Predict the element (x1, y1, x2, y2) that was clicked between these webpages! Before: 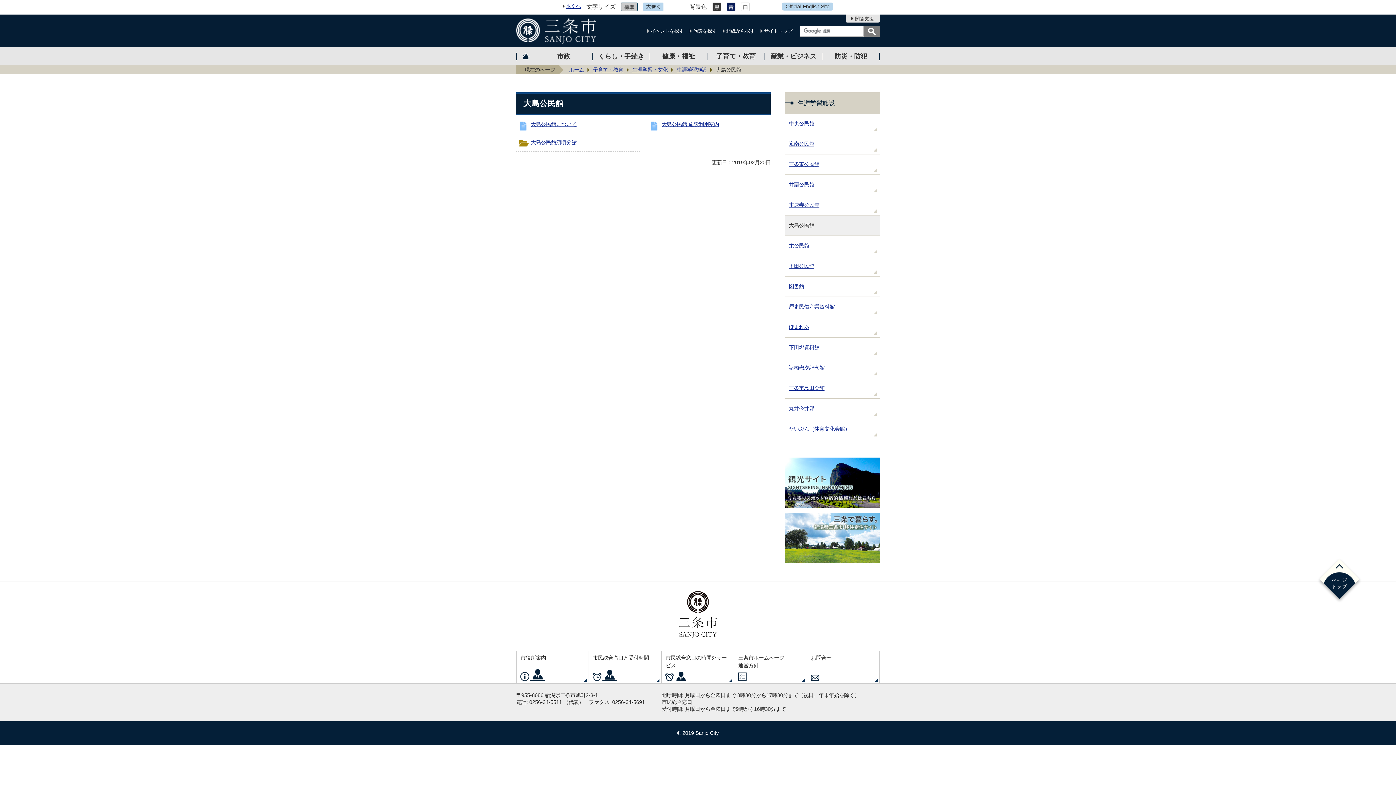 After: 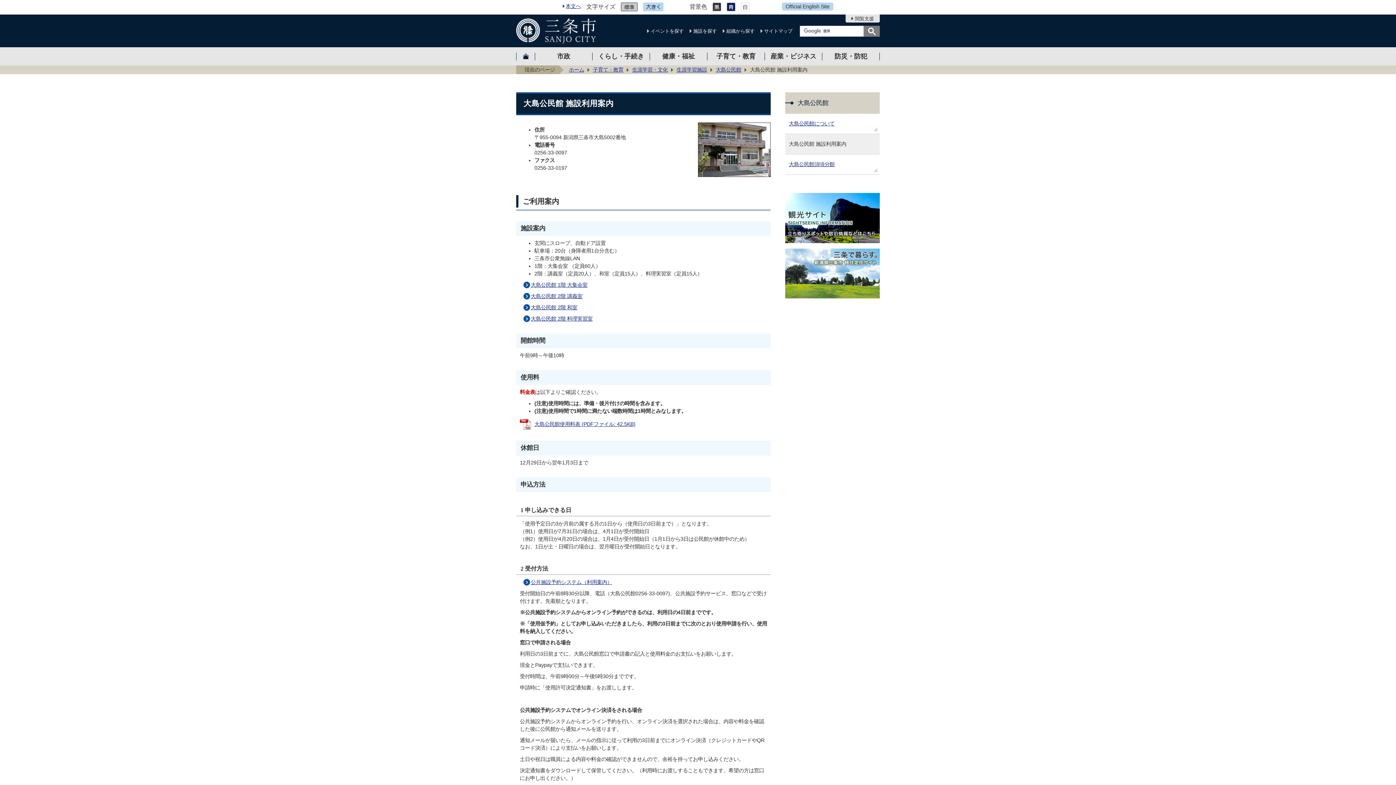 Action: bbox: (661, 121, 719, 127) label: 大島公民館 施設利用案内